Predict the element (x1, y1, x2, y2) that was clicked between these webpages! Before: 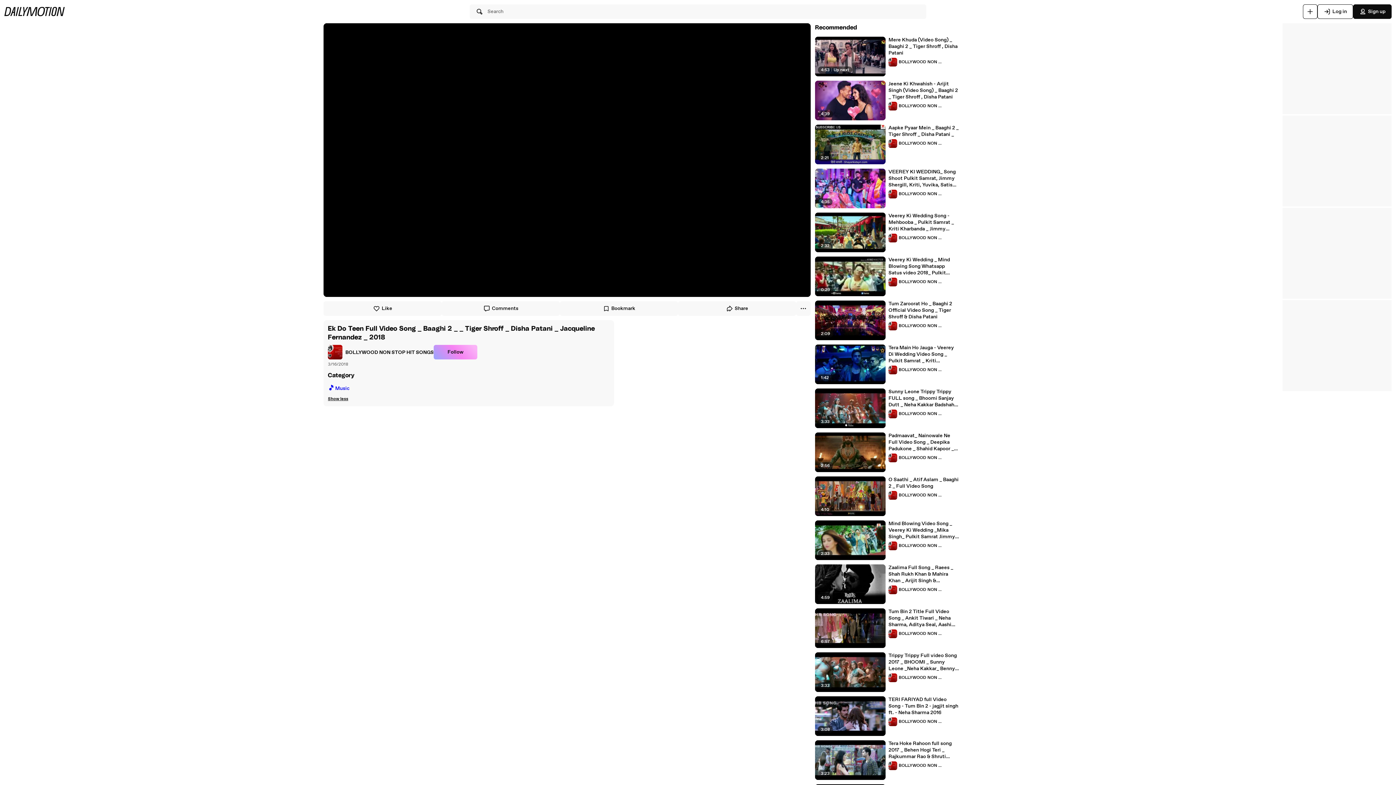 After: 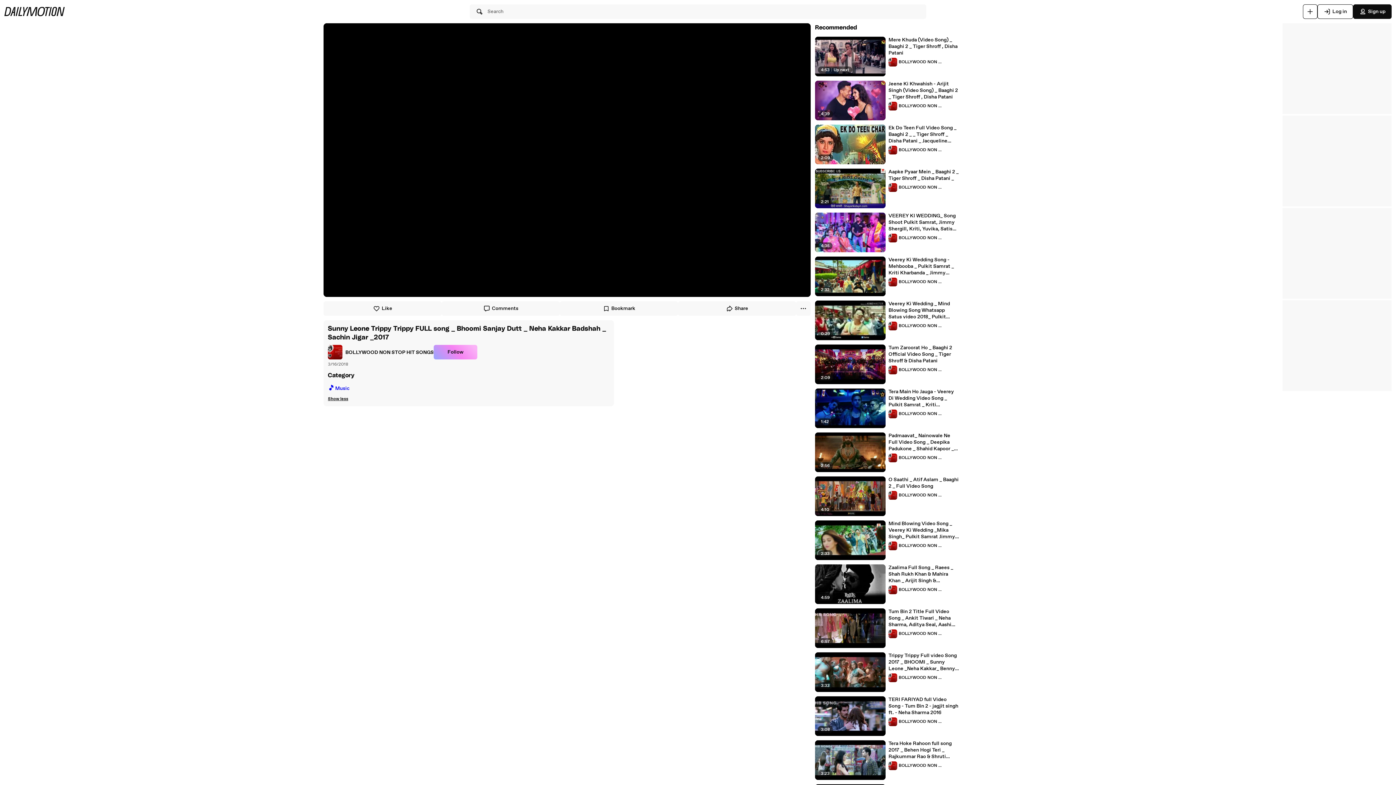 Action: bbox: (888, 388, 959, 408) label: Sunny Leone Trippy Trippy FULL song _ Bhoomi Sanjay Dutt _ Neha Kakkar Badshah _ Sachin Jigar _2017